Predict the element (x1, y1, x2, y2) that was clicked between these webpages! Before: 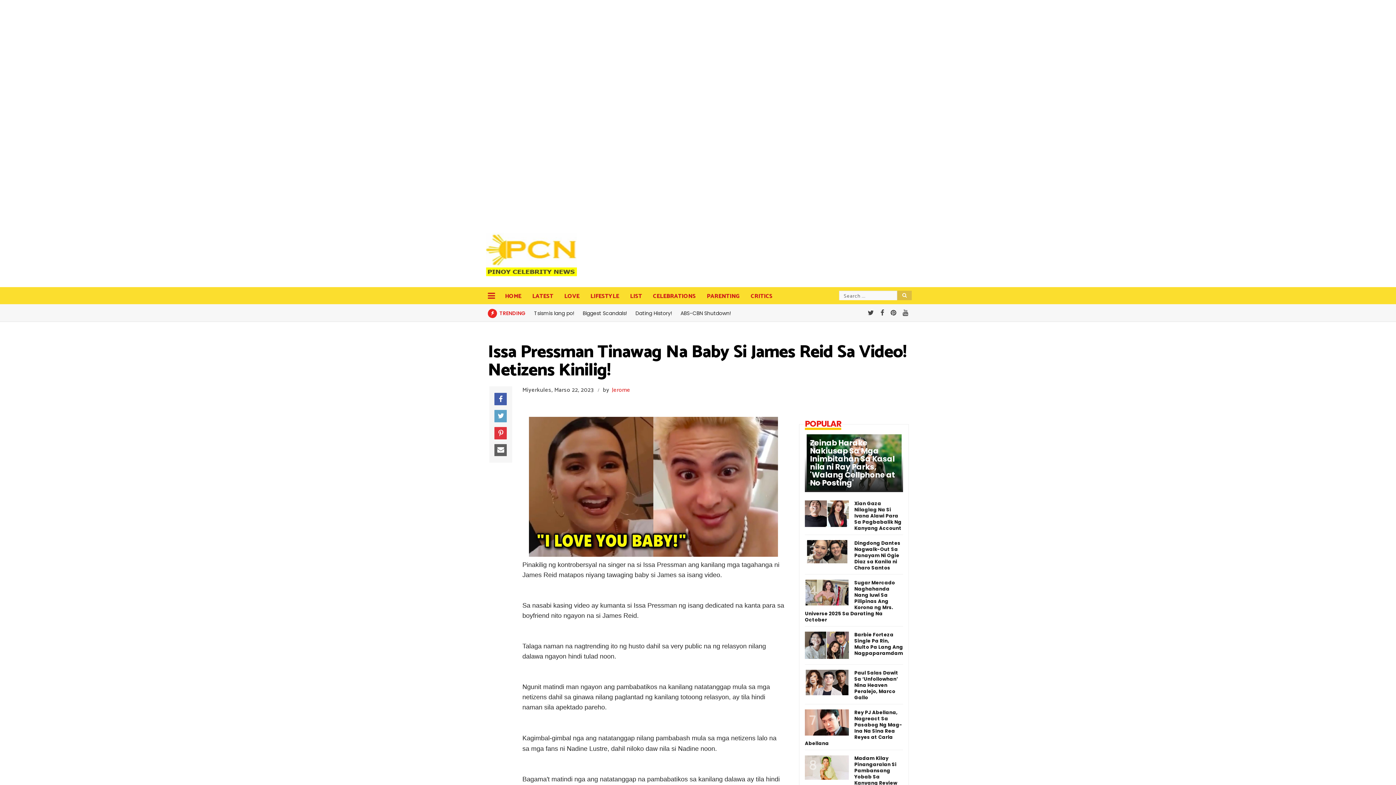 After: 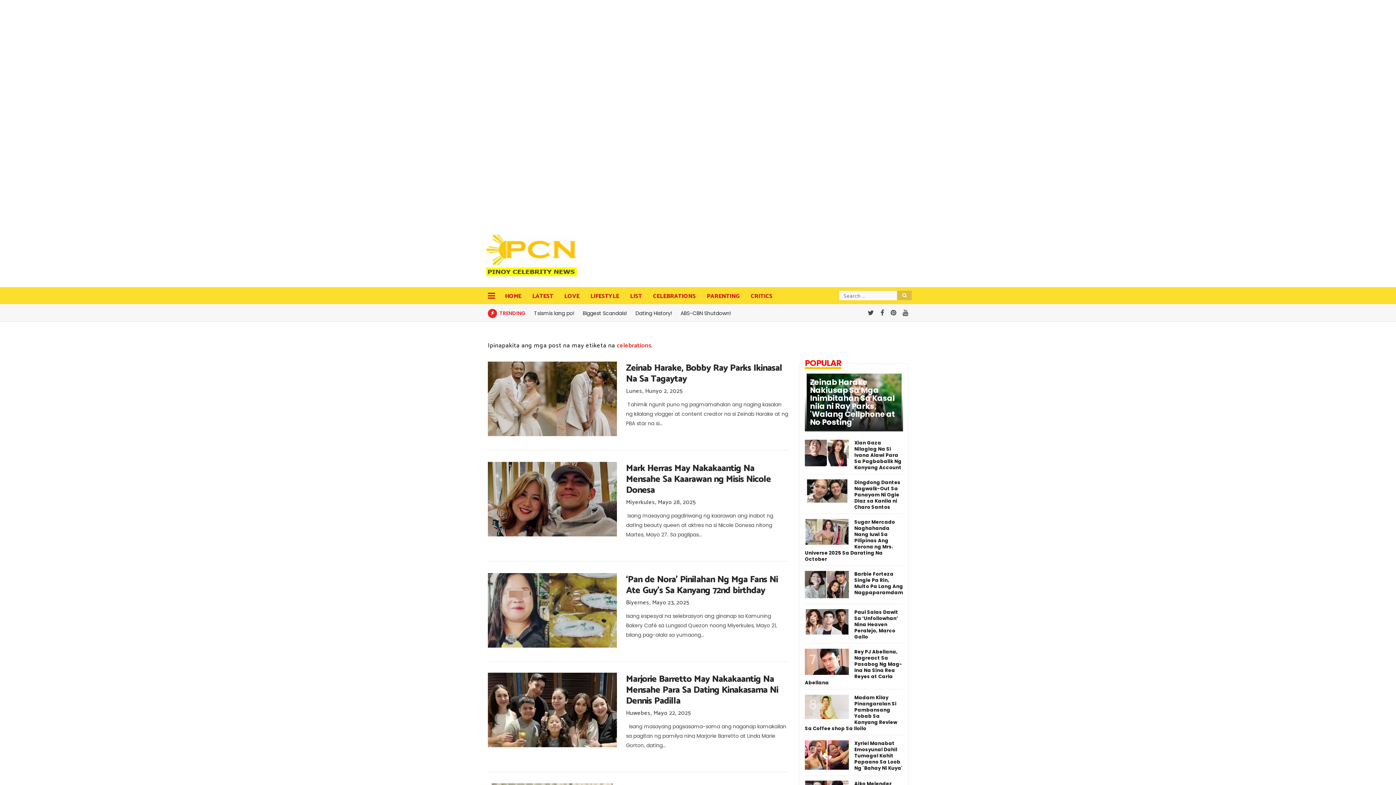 Action: bbox: (653, 290, 697, 304) label: CELEBRATIONS